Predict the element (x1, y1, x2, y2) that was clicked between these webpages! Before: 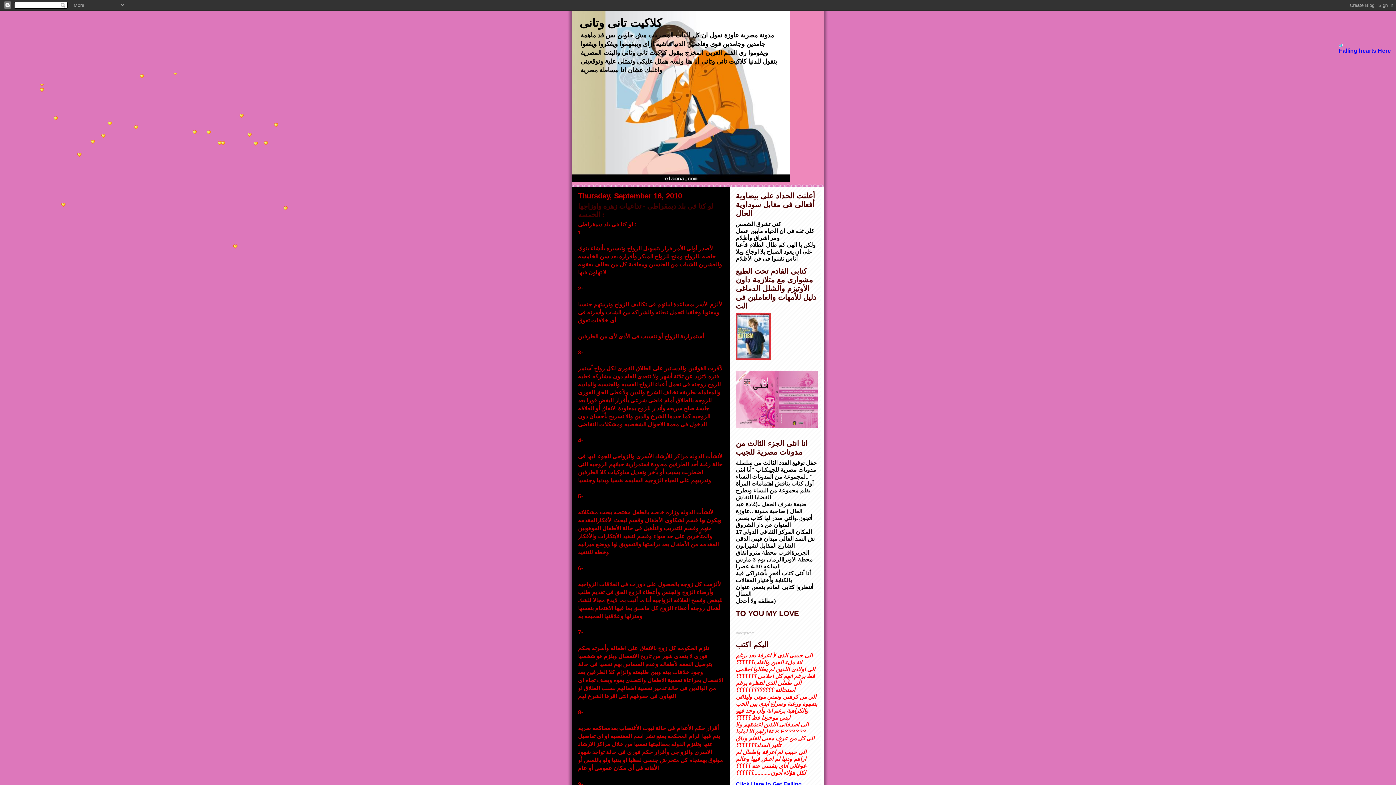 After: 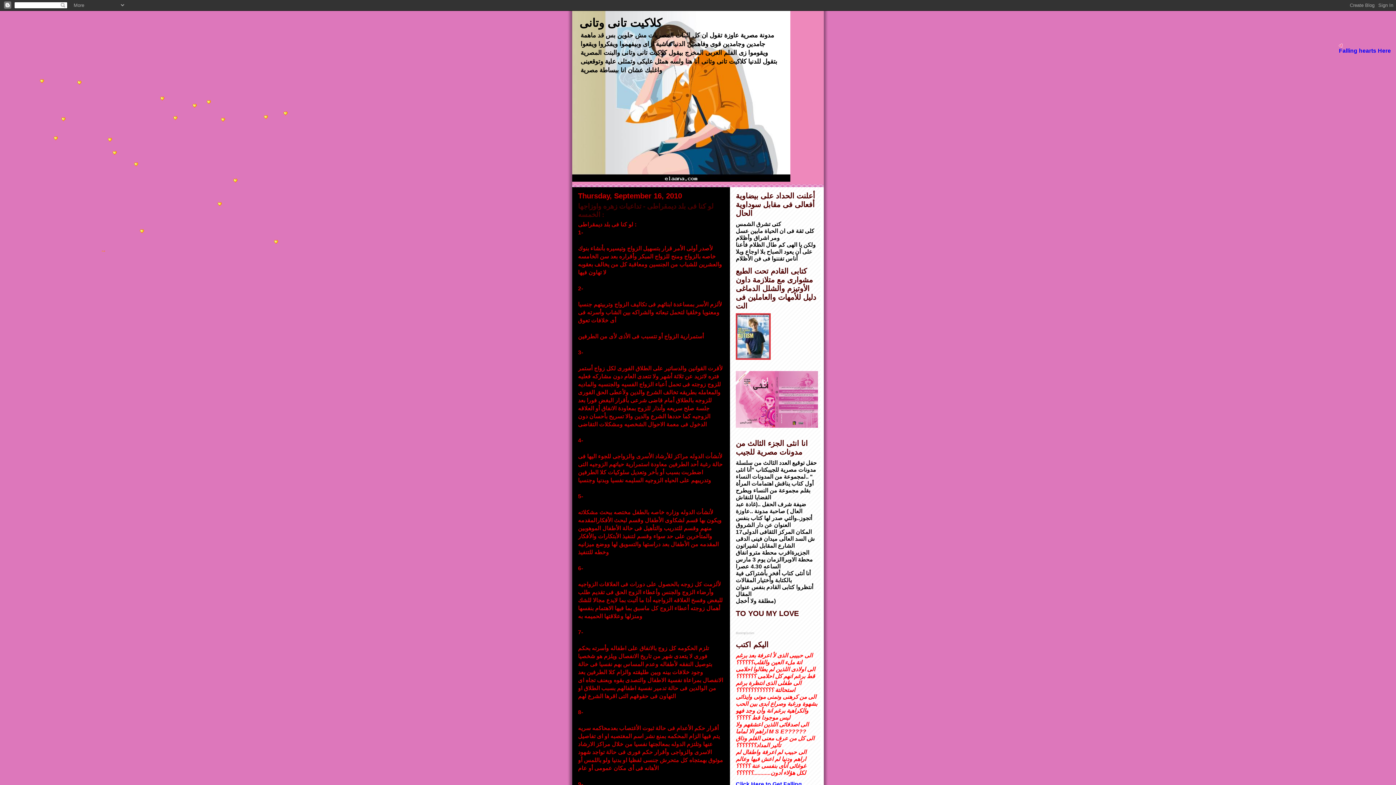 Action: label: Boomp3.com bbox: (736, 631, 754, 635)